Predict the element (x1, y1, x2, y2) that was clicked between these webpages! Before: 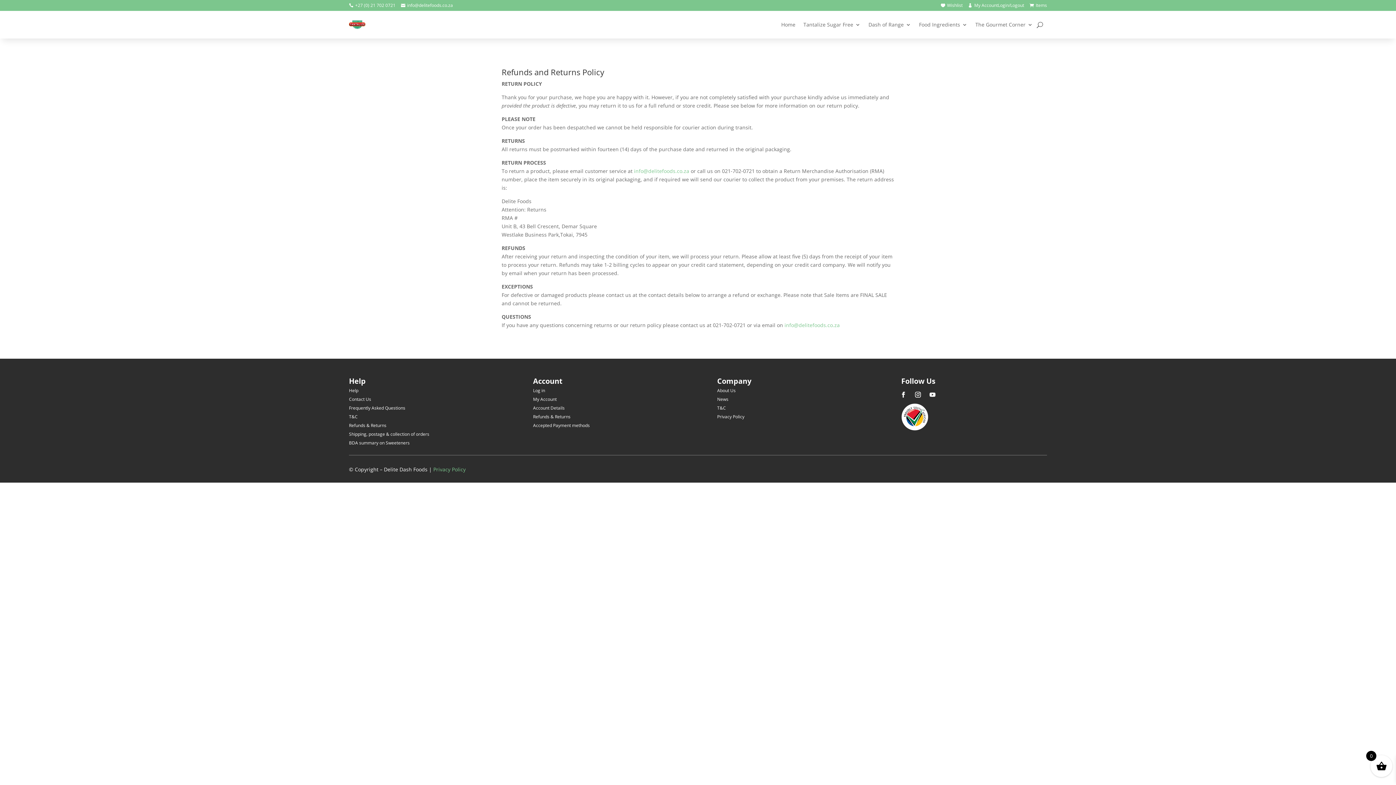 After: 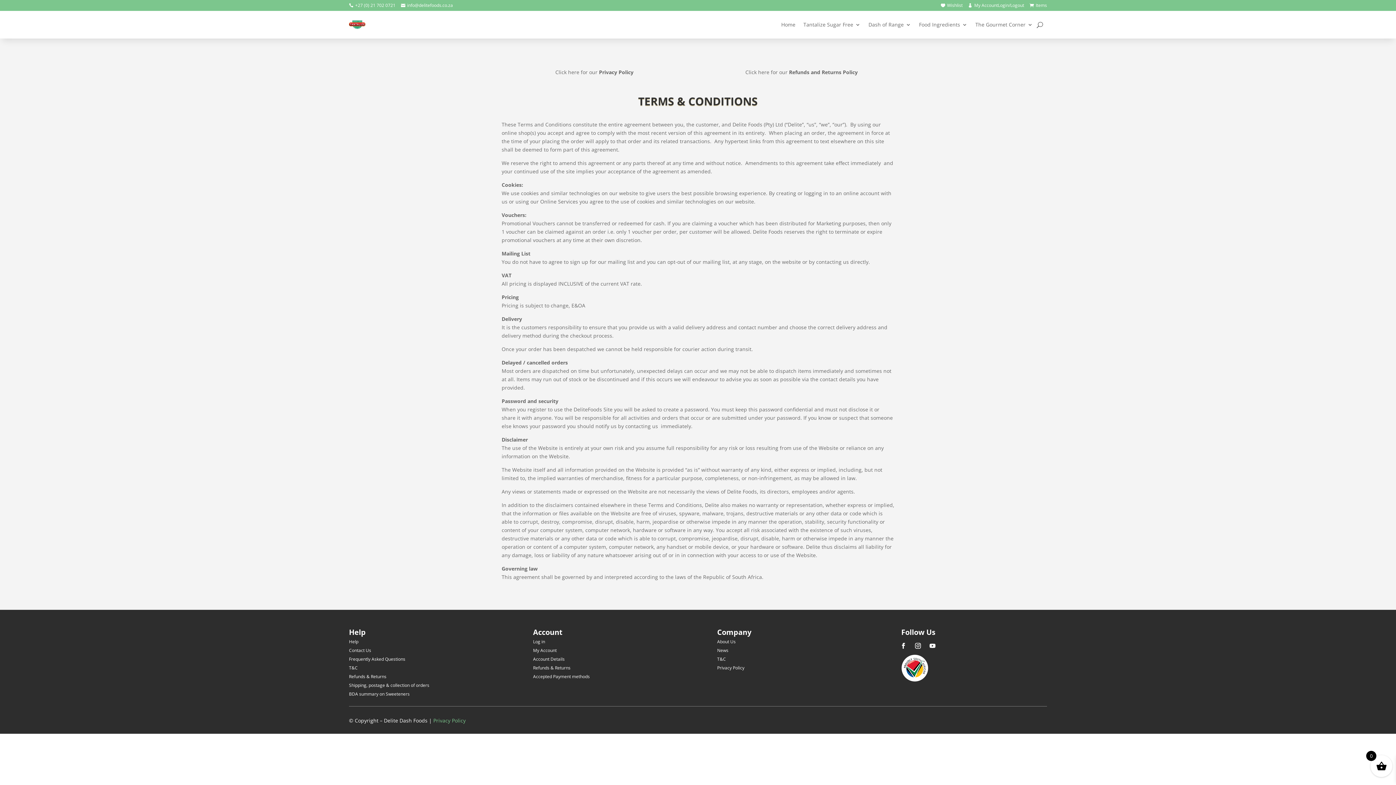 Action: bbox: (717, 405, 726, 411) label: T&C